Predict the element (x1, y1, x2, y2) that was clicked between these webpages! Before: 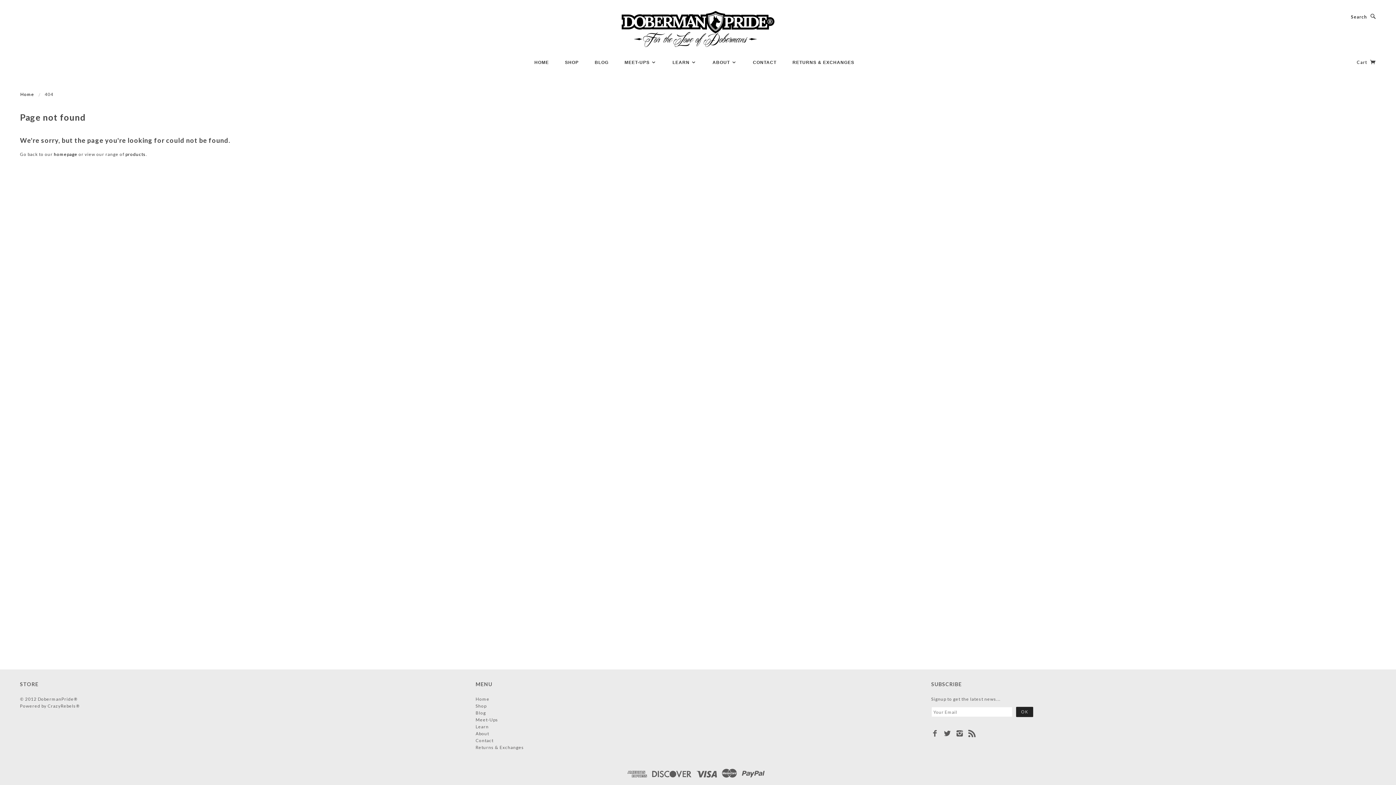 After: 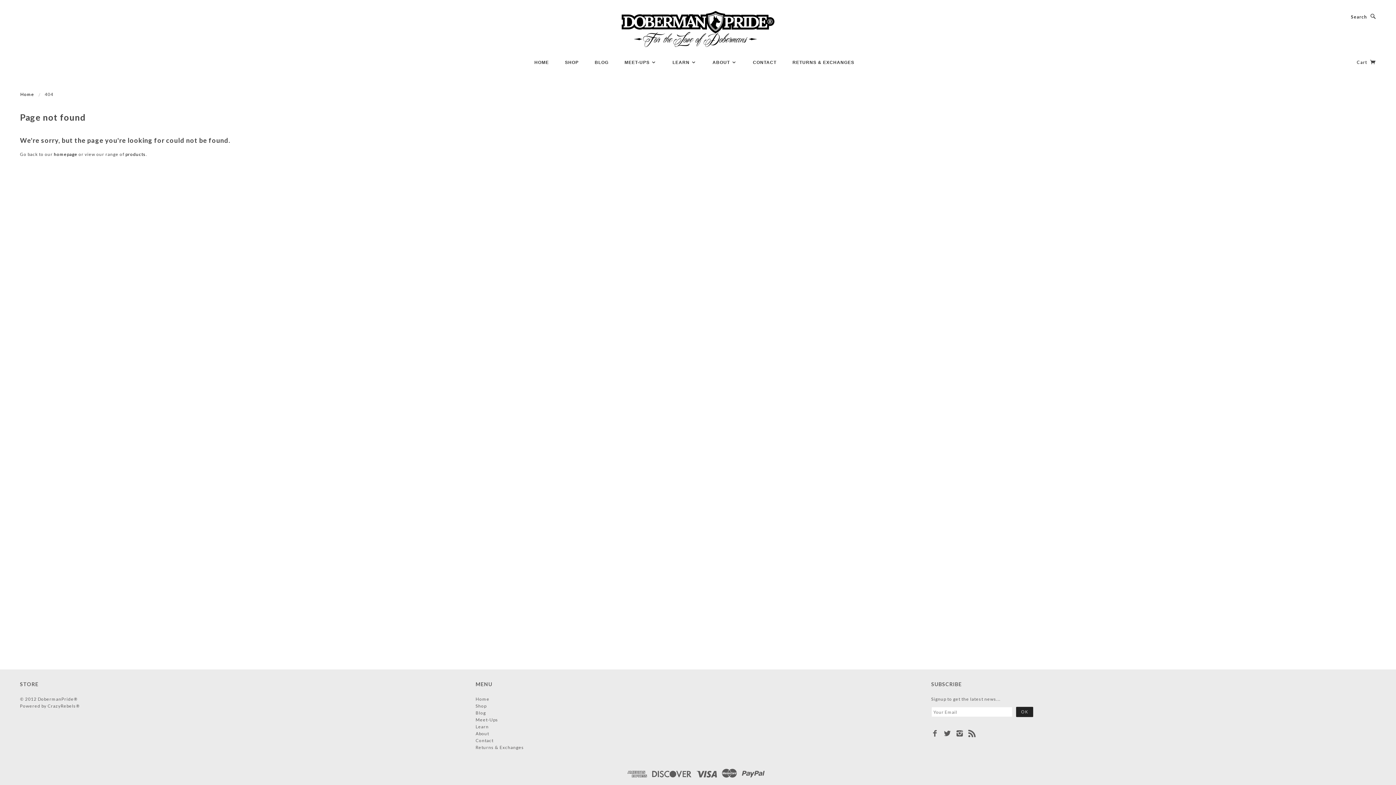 Action: bbox: (956, 730, 963, 737)